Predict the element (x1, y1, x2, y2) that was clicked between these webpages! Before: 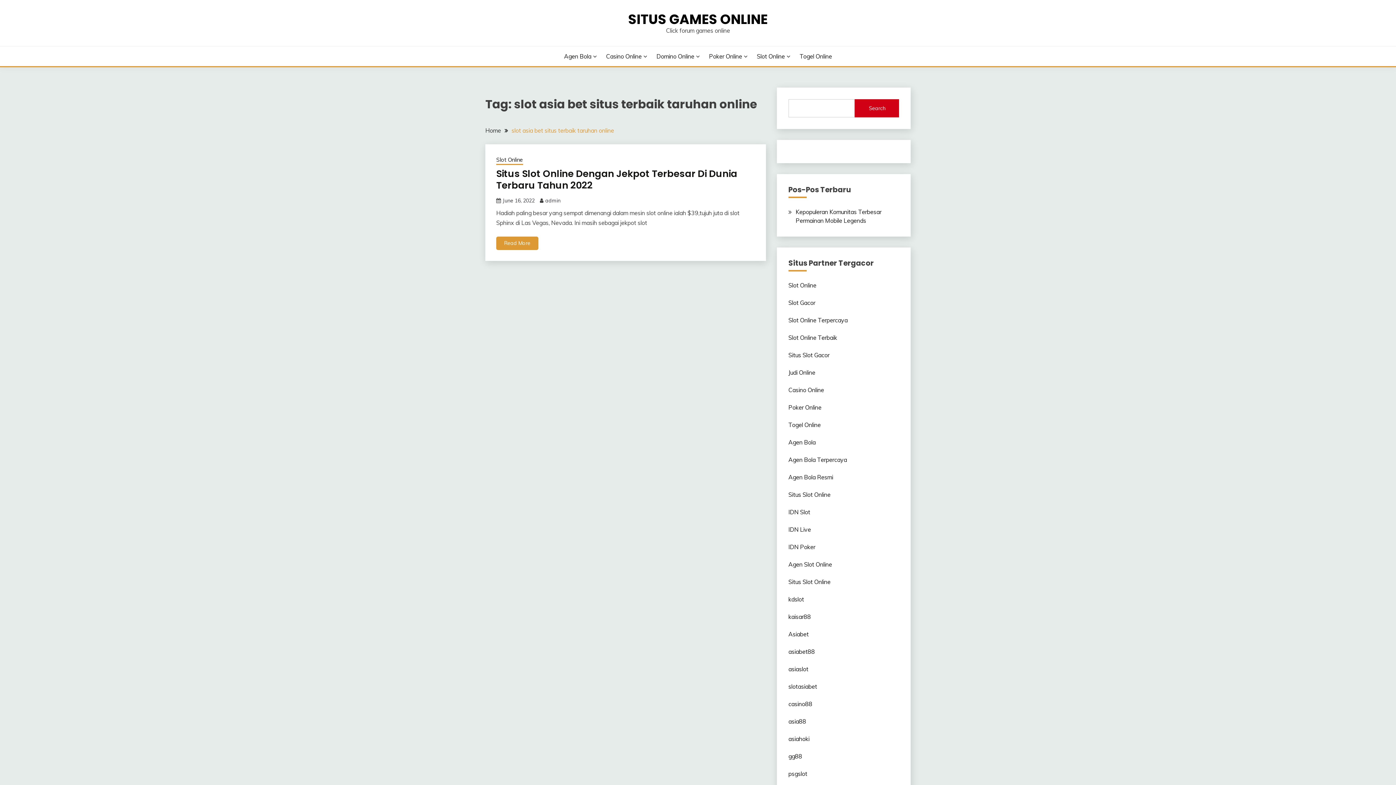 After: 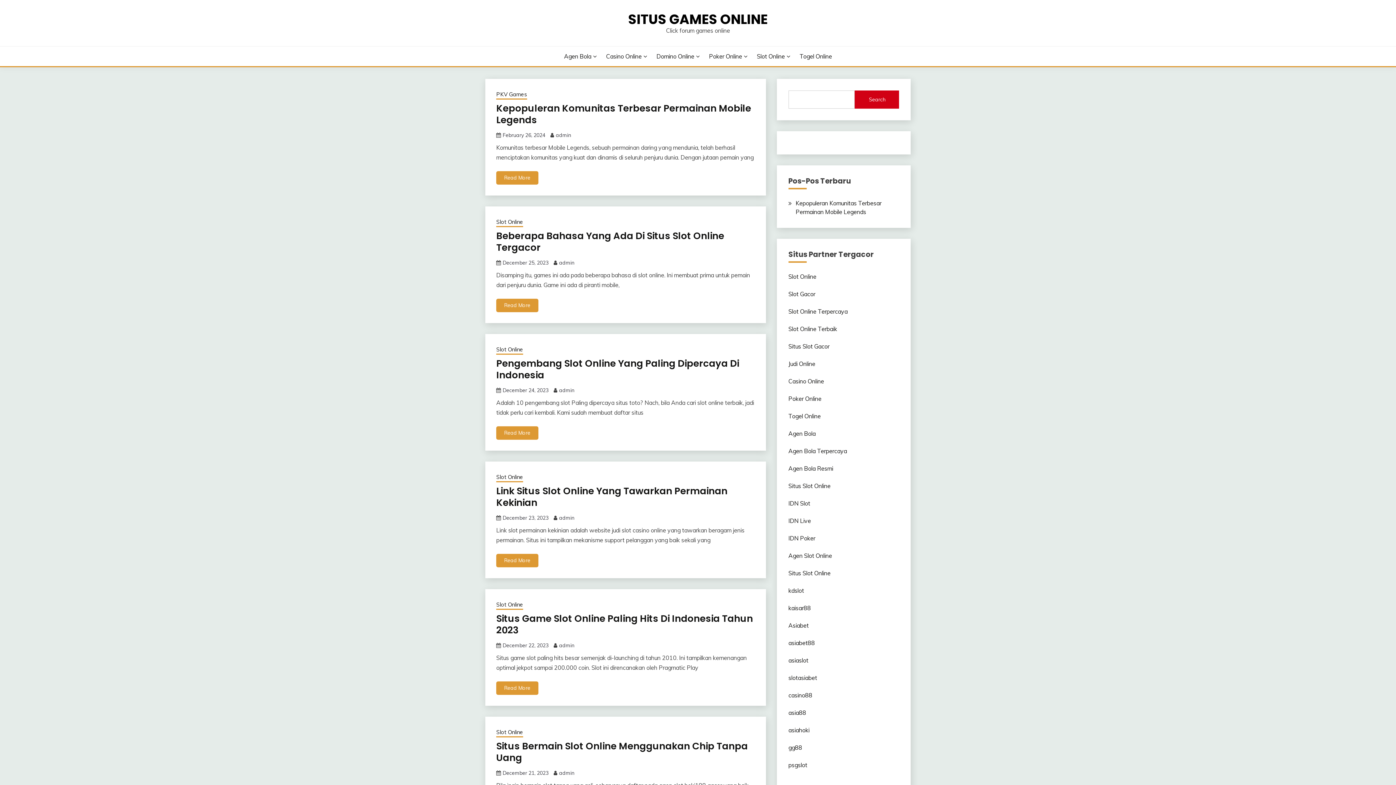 Action: label: Agen Bola Resmi bbox: (788, 473, 833, 481)